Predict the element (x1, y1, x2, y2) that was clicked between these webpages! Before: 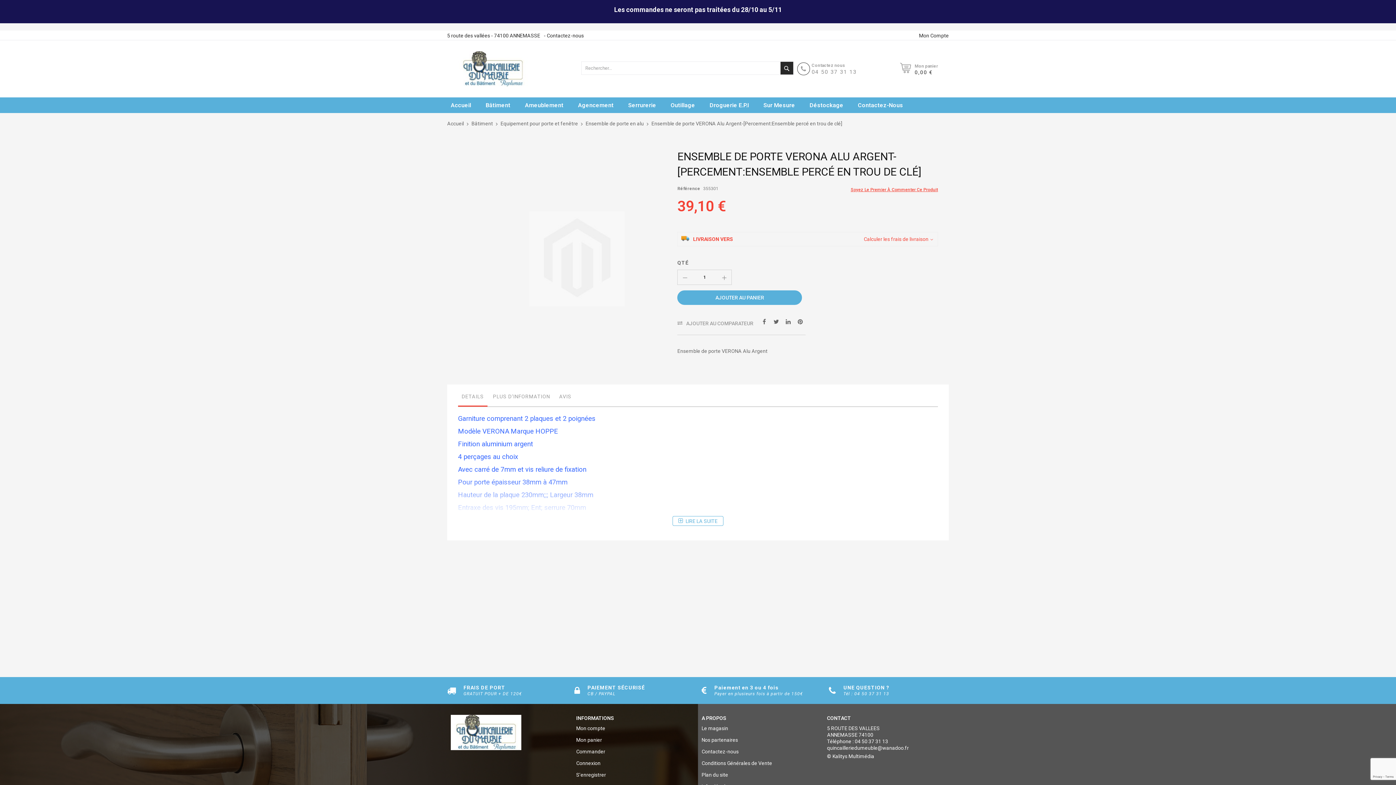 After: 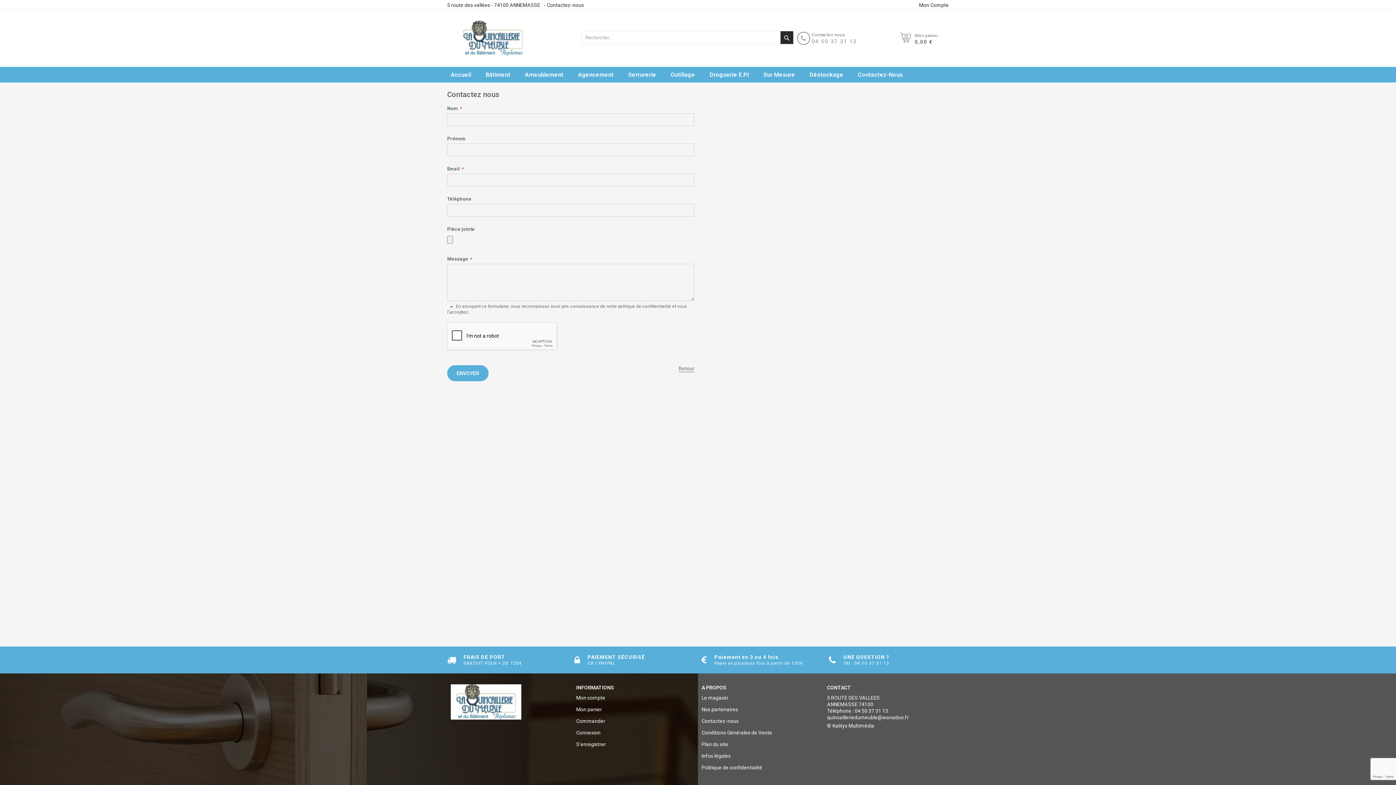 Action: bbox: (850, 97, 910, 113) label: Contactez-Nous